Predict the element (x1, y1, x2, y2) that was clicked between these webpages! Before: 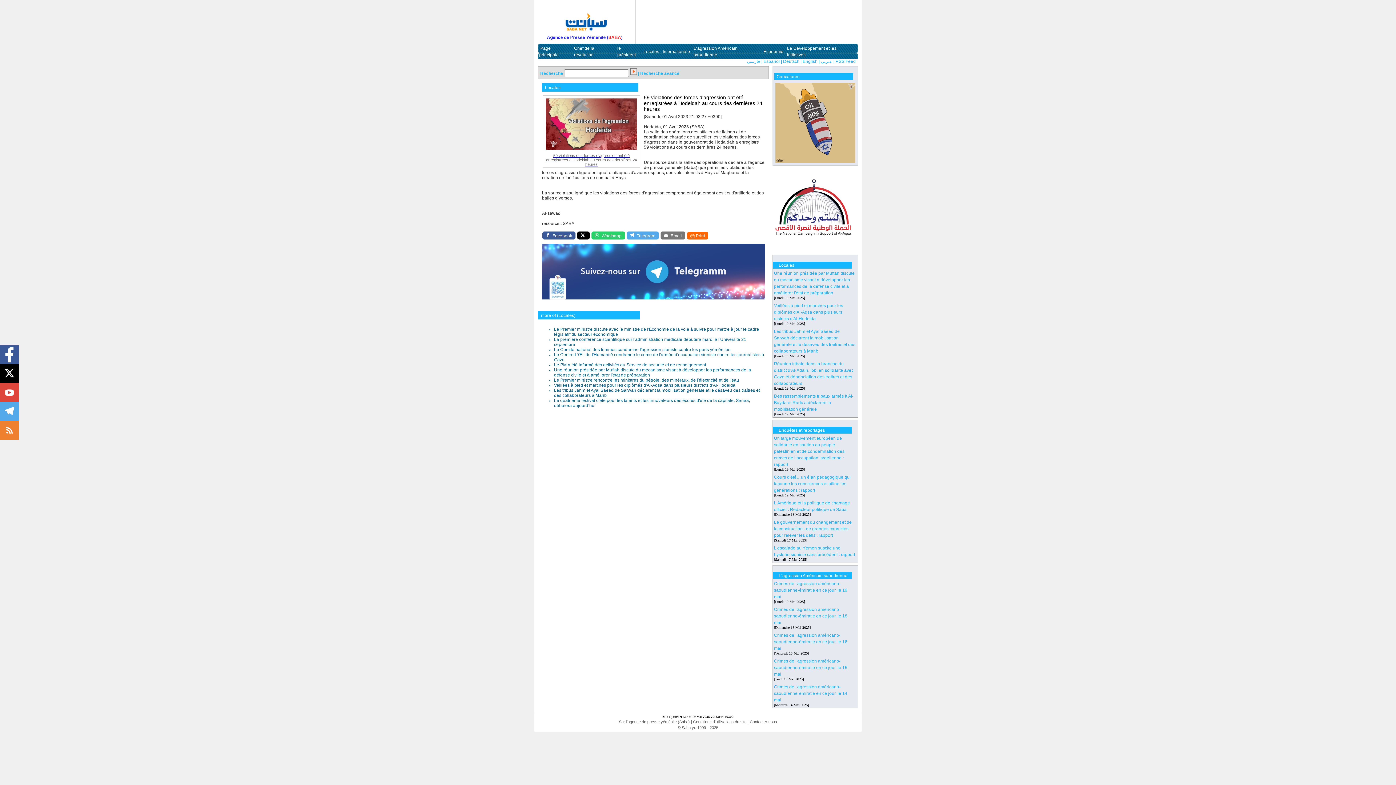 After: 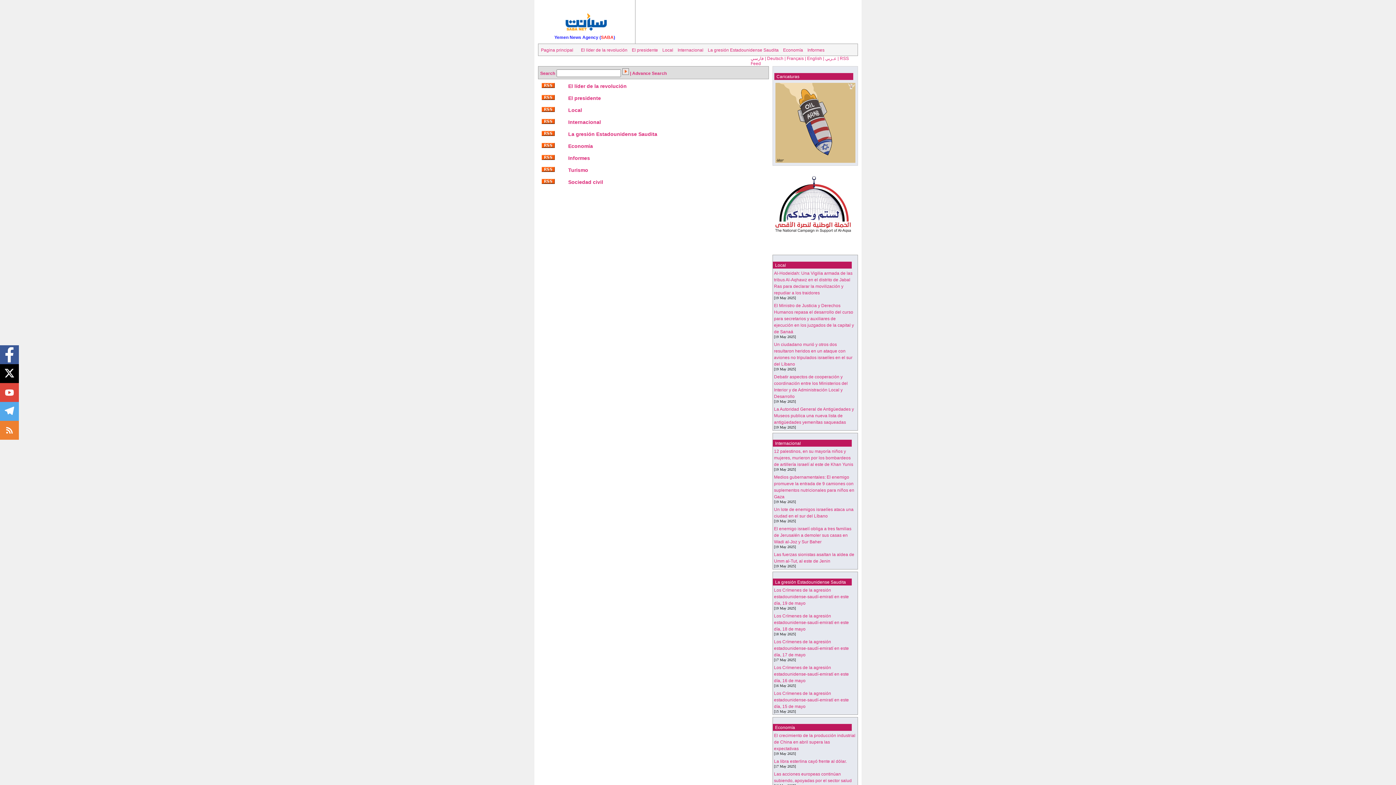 Action: label: RSS Feed bbox: (835, 58, 856, 64)